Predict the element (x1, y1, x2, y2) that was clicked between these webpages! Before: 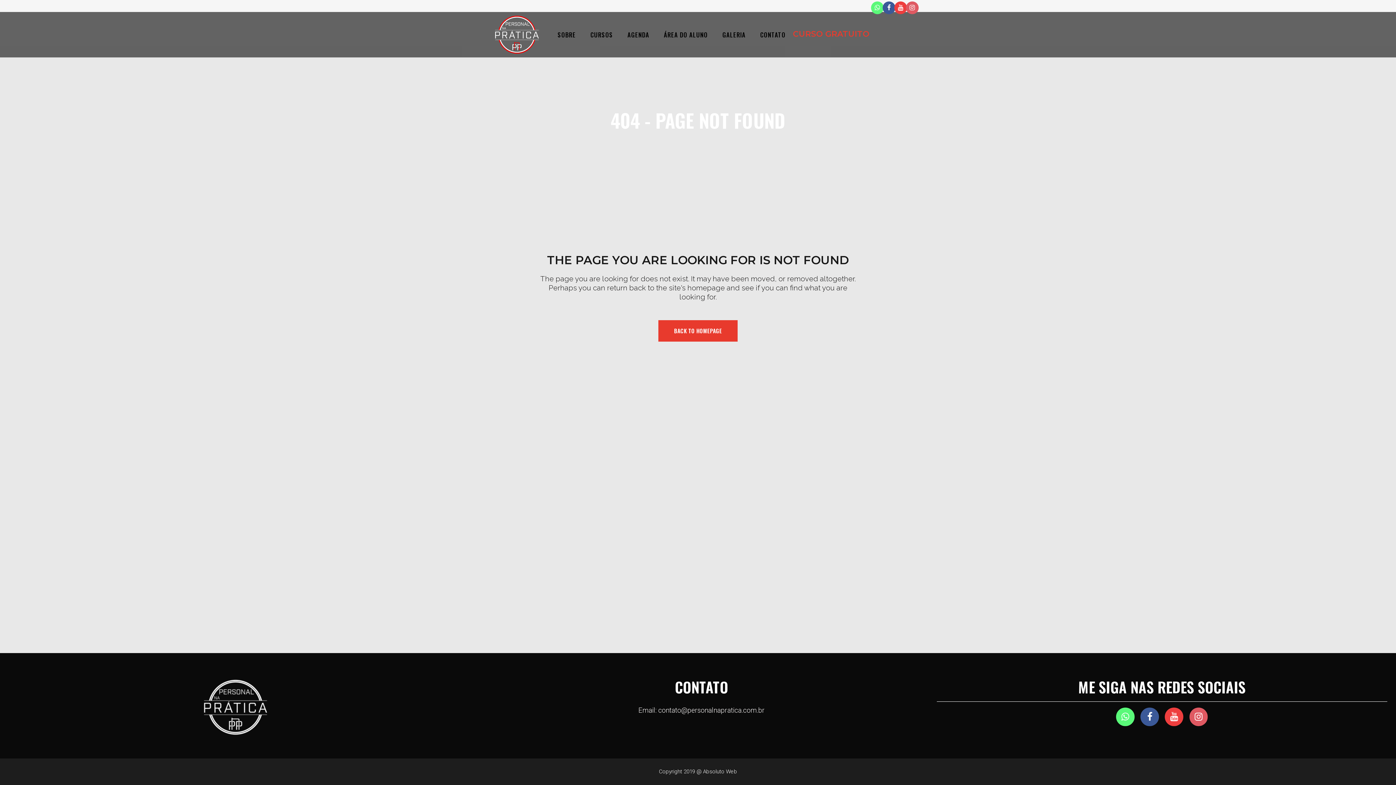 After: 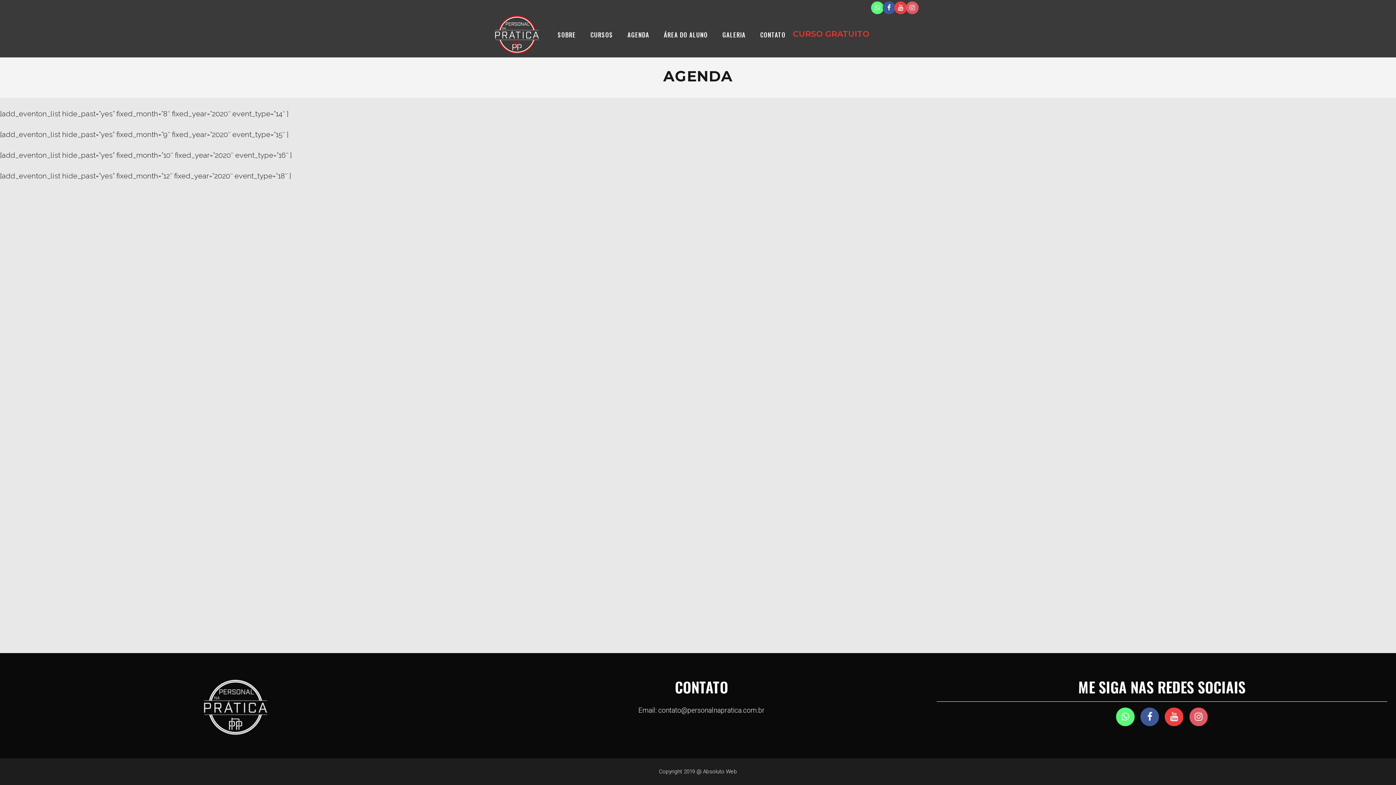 Action: label: AGENDA bbox: (620, 12, 656, 57)